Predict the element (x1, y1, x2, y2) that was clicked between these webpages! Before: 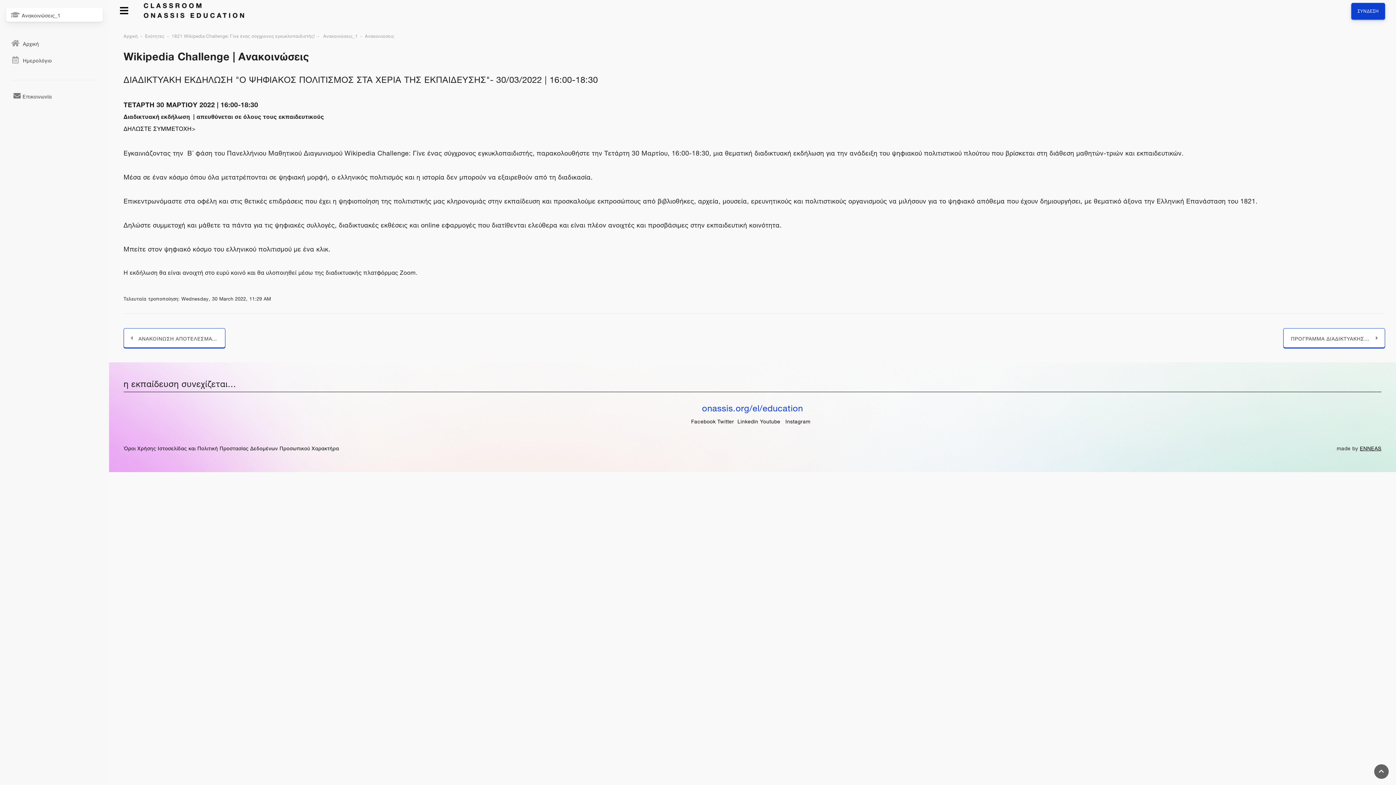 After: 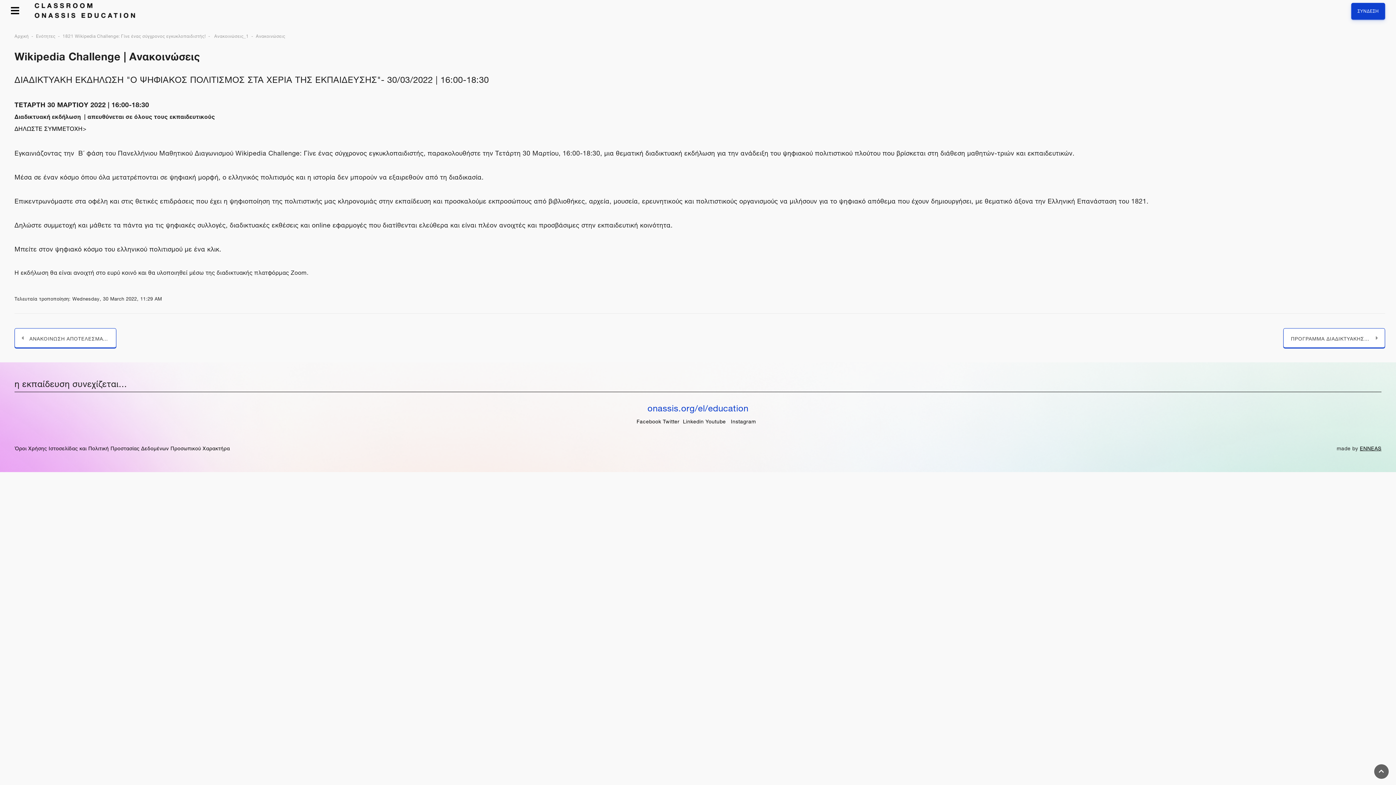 Action: bbox: (120, 3, 134, 18)